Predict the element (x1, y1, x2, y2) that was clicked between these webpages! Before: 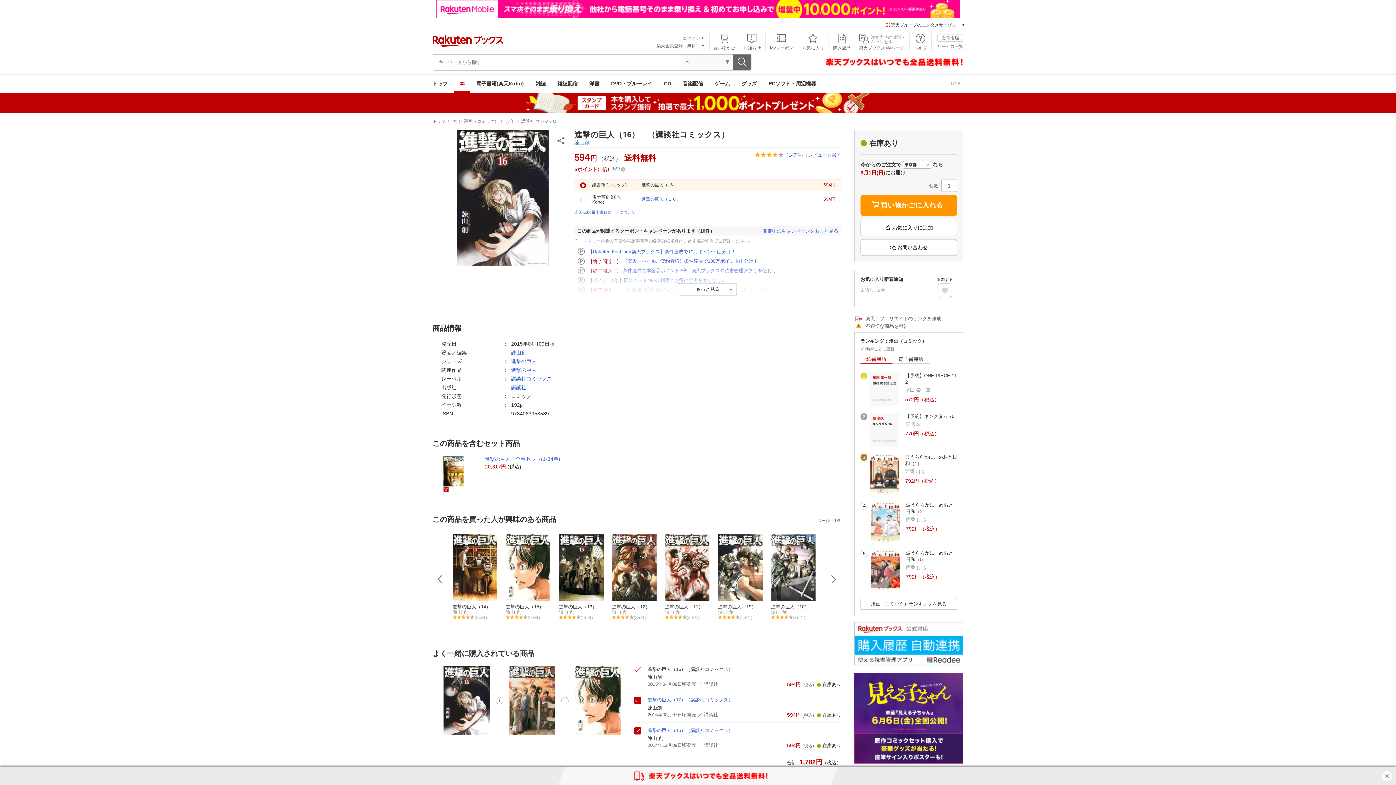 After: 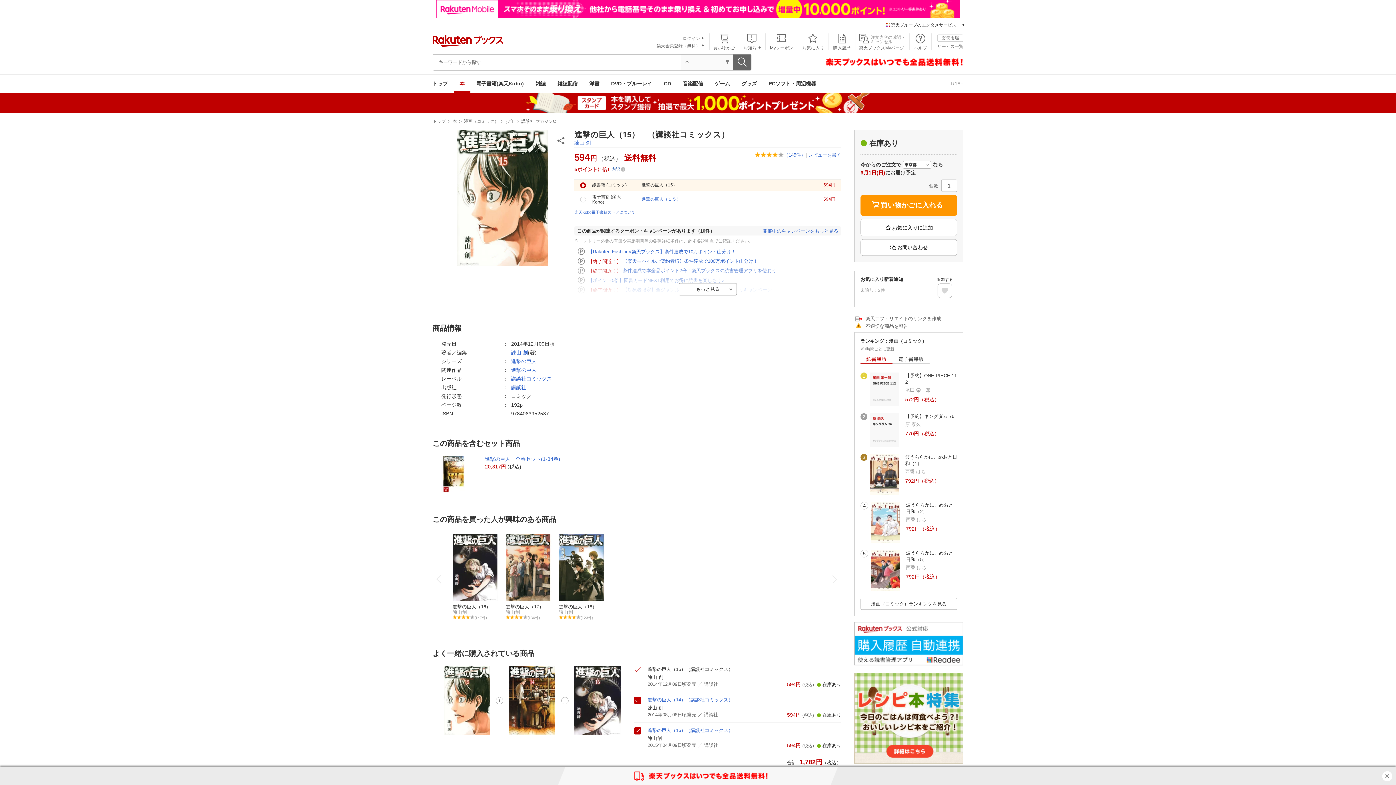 Action: bbox: (572, 666, 623, 735)